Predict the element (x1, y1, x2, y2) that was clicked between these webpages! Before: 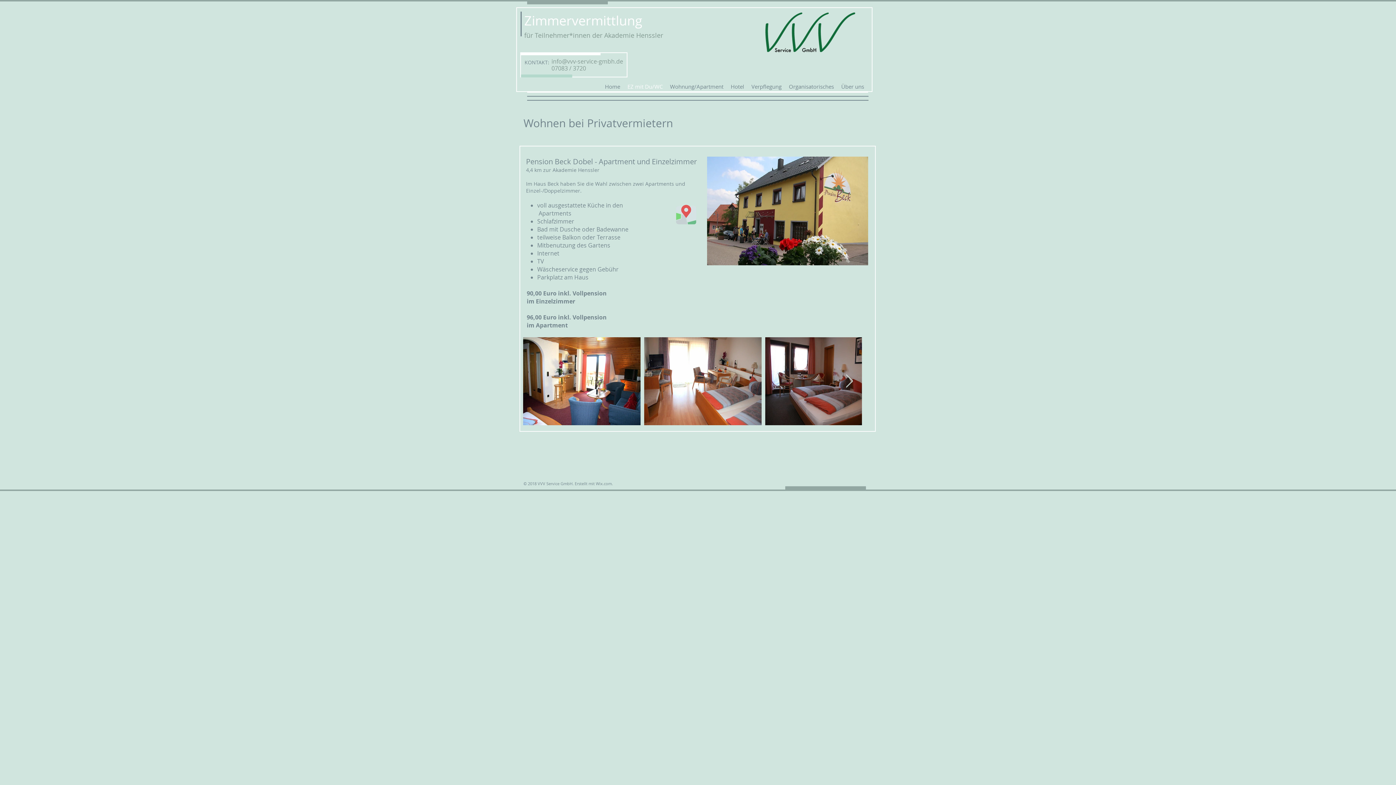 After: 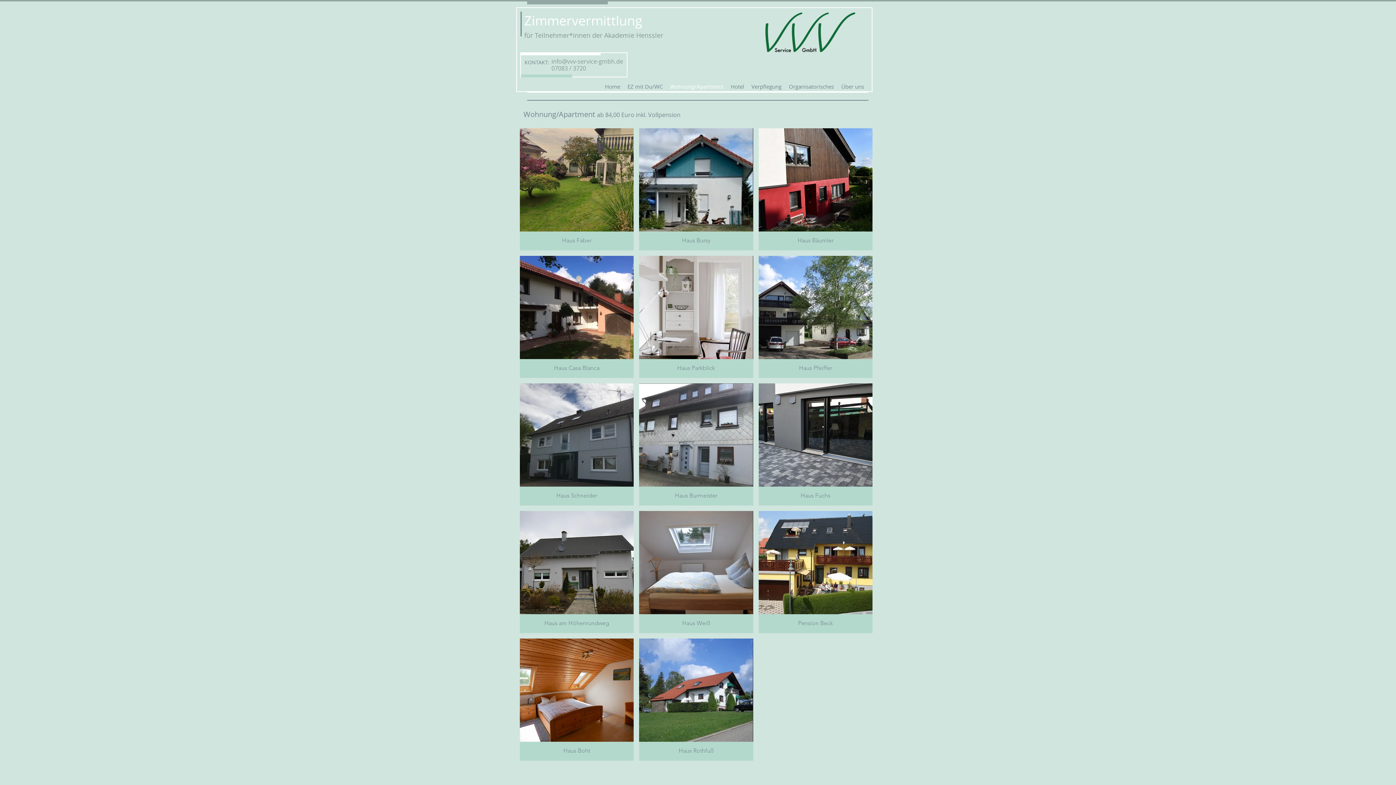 Action: label: Wohnung/Apartment bbox: (666, 80, 727, 92)